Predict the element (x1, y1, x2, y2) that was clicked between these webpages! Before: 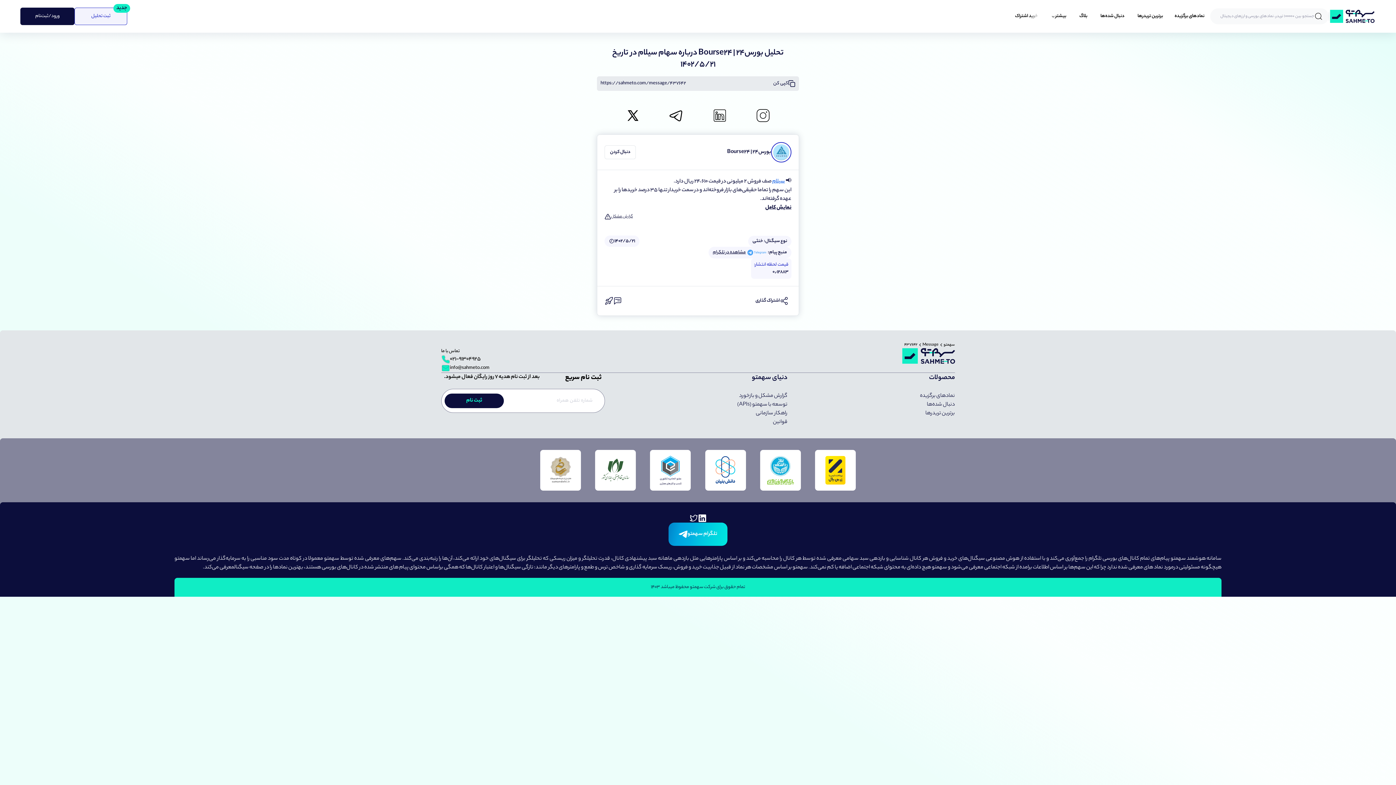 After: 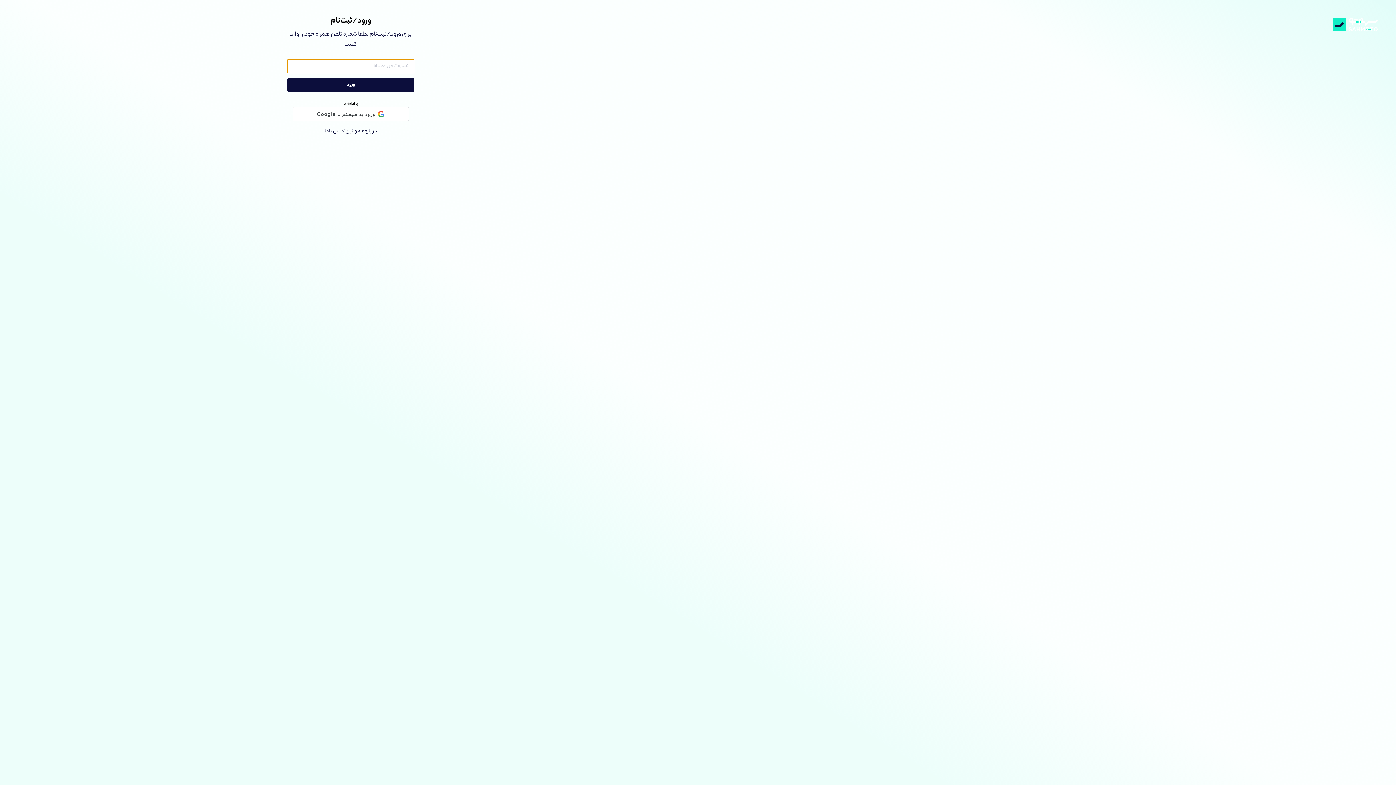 Action: bbox: (20, 7, 74, 25) label: ورود/ثبت‌نام